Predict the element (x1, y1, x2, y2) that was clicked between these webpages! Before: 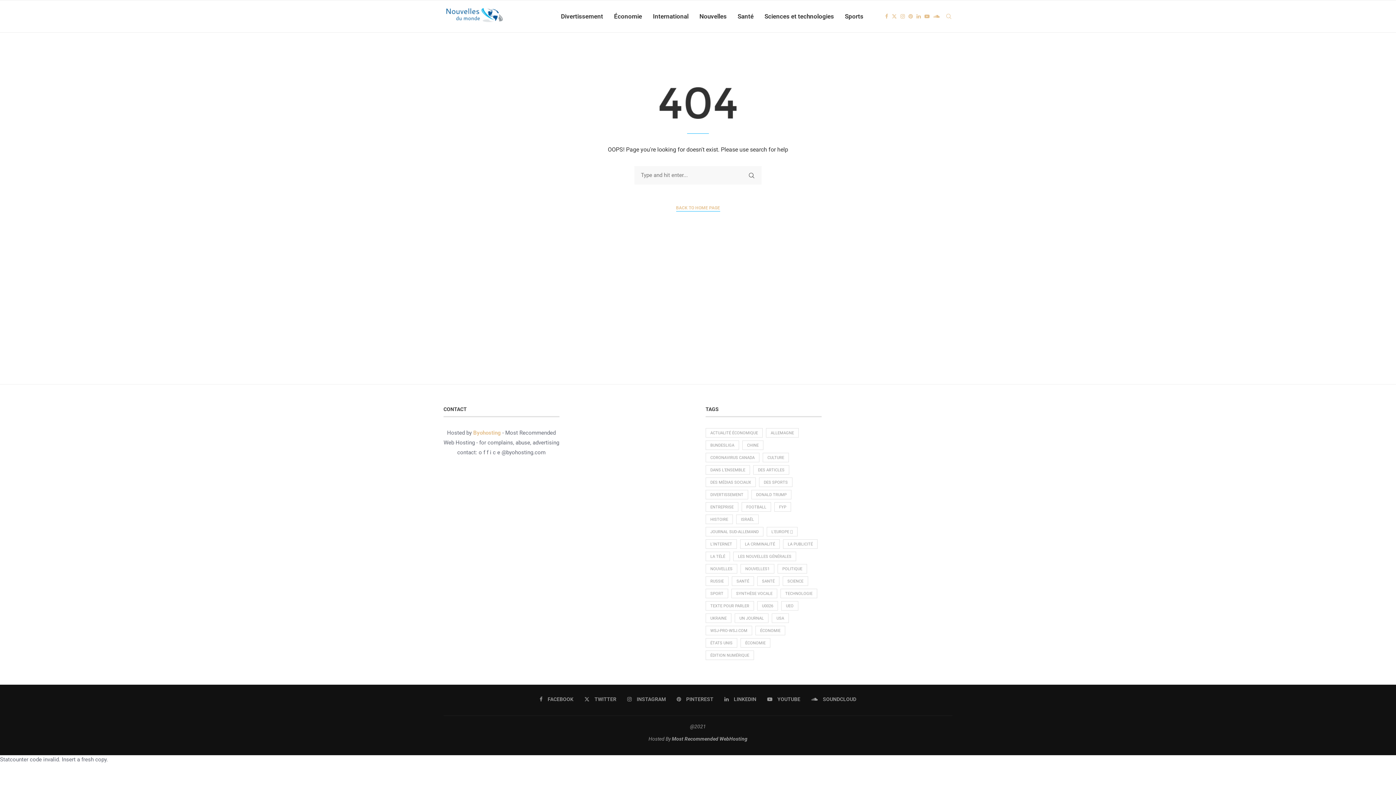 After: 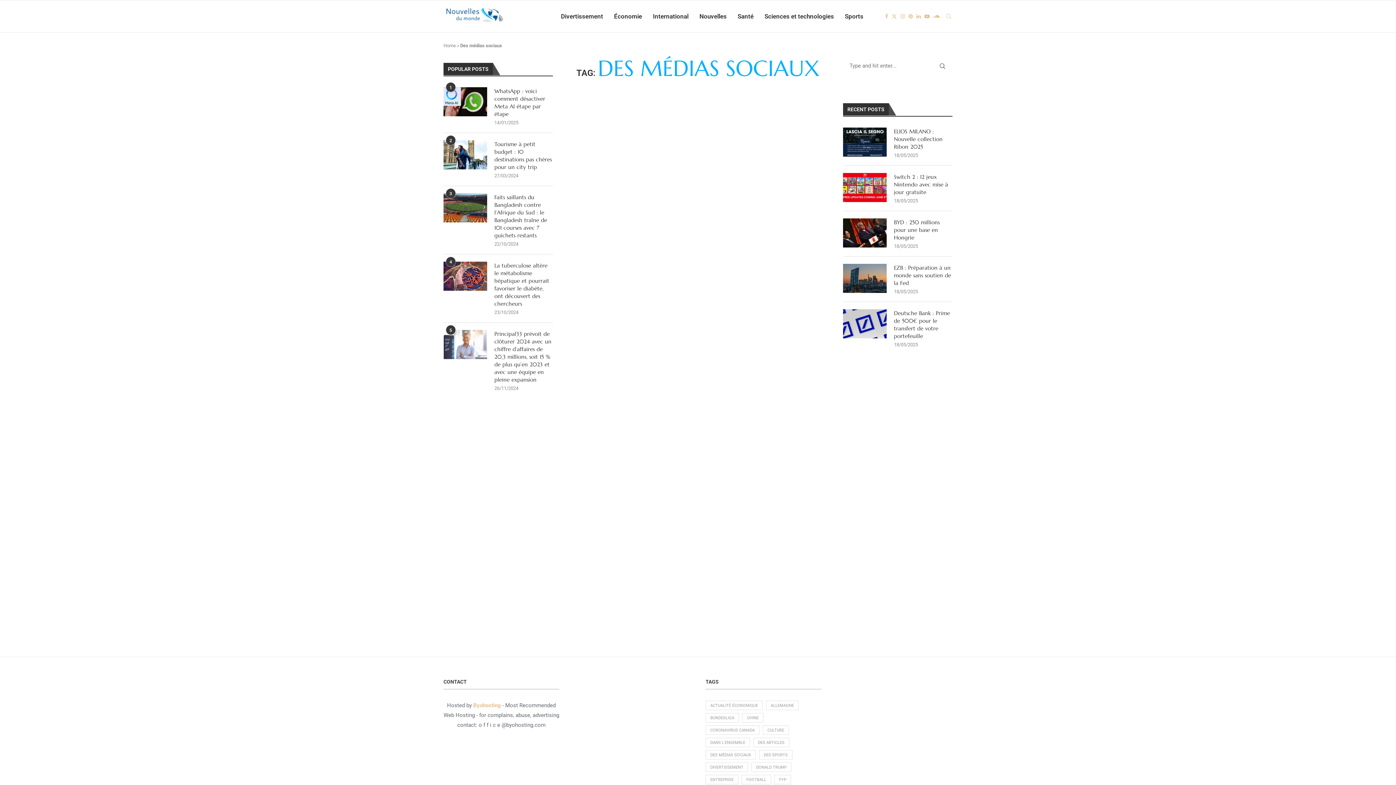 Action: label: Des médias sociaux (1,214 items) bbox: (705, 477, 756, 487)